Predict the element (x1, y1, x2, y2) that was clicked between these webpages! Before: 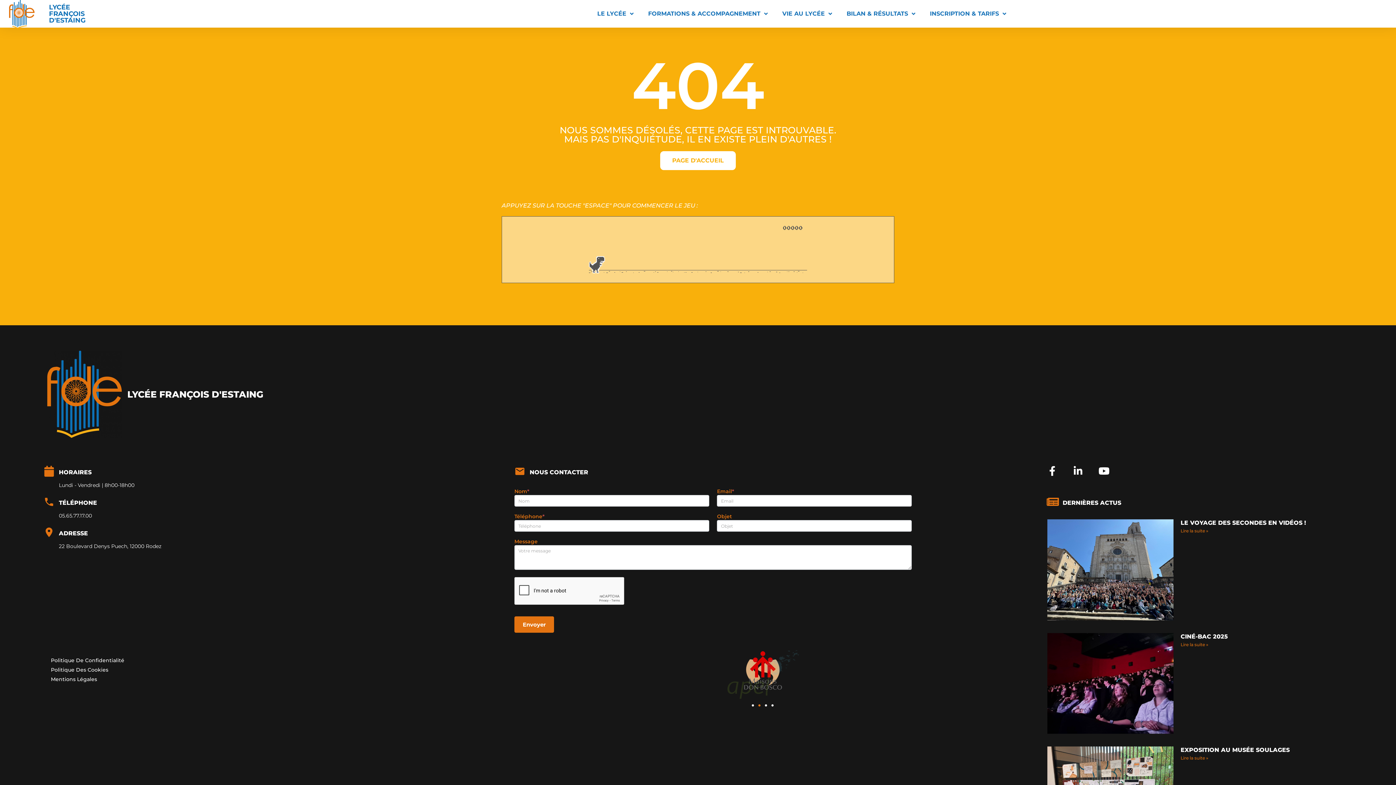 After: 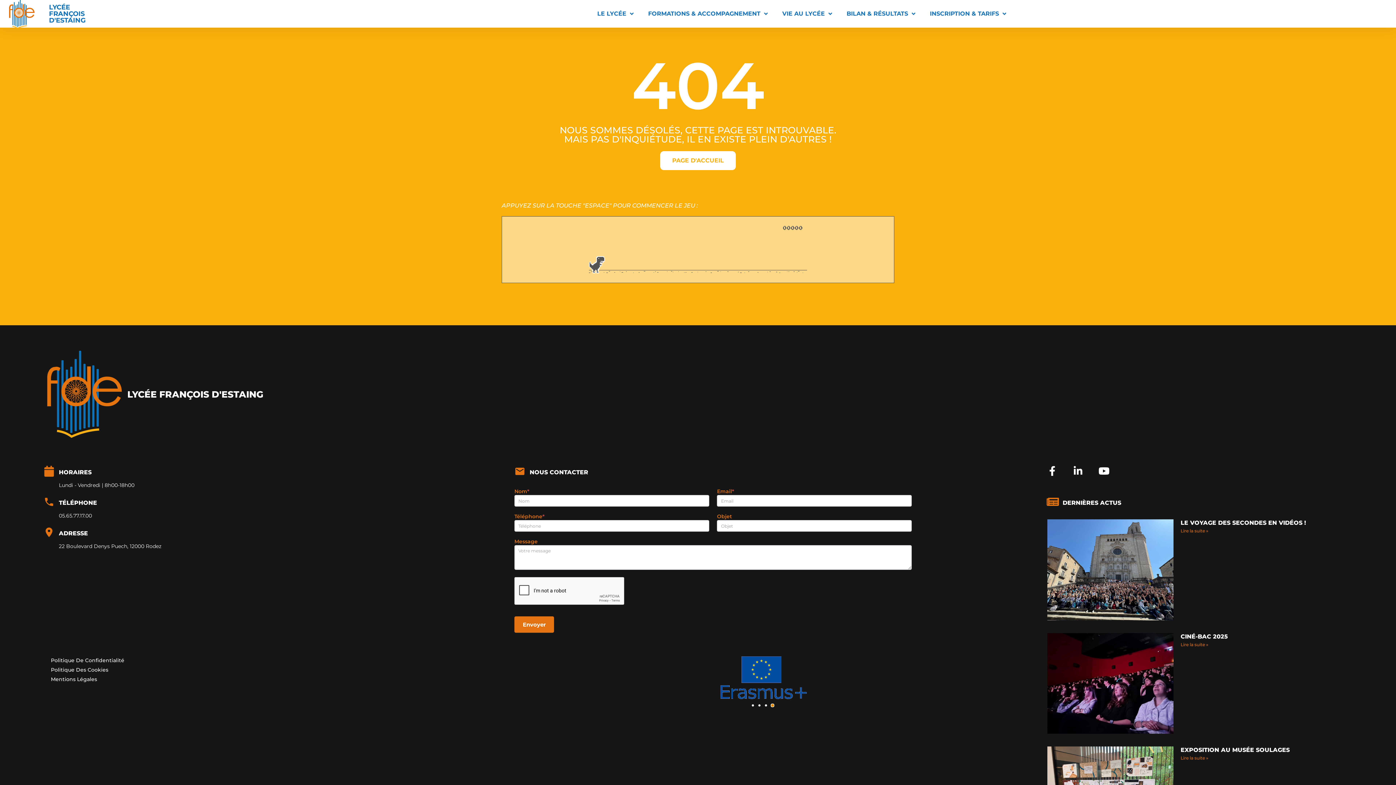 Action: label: Go to slide 4 bbox: (771, 704, 773, 707)